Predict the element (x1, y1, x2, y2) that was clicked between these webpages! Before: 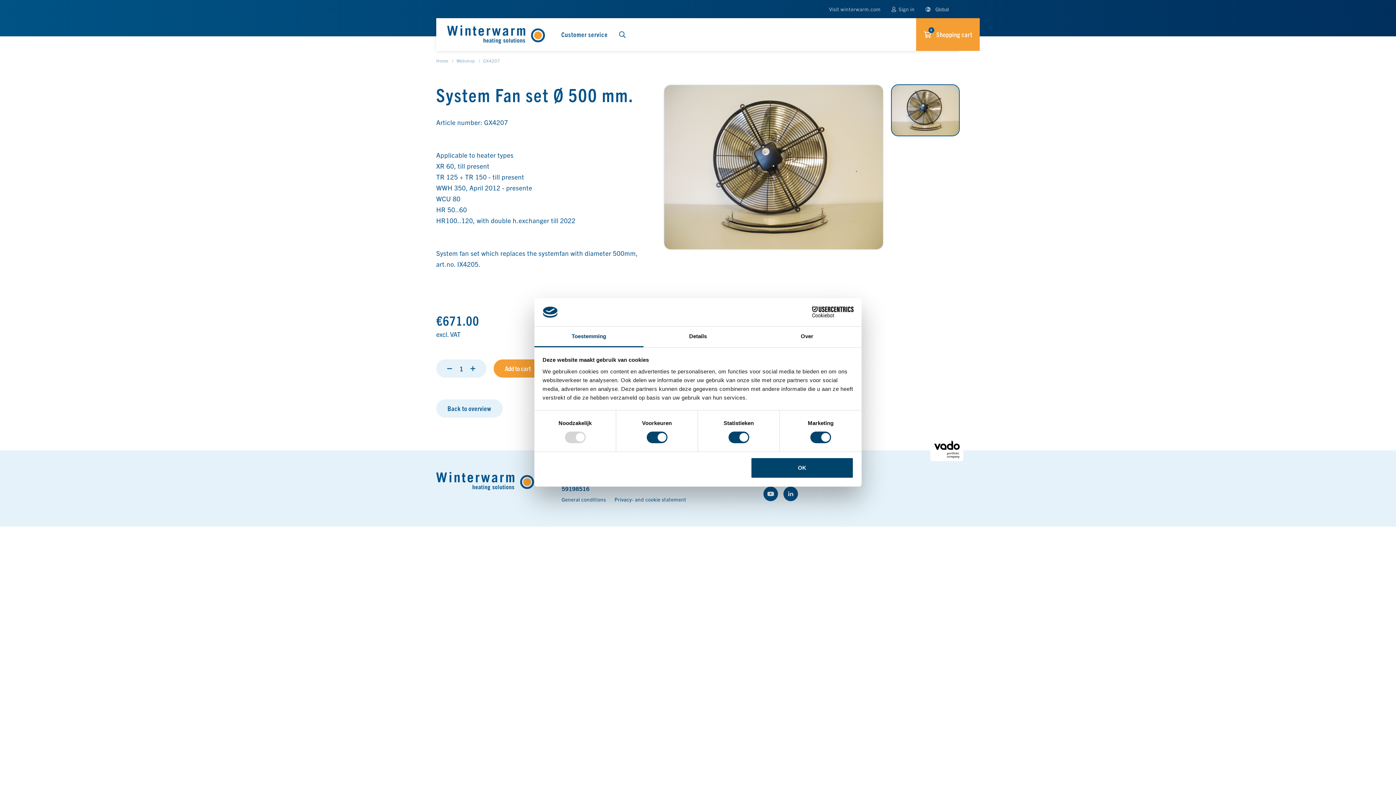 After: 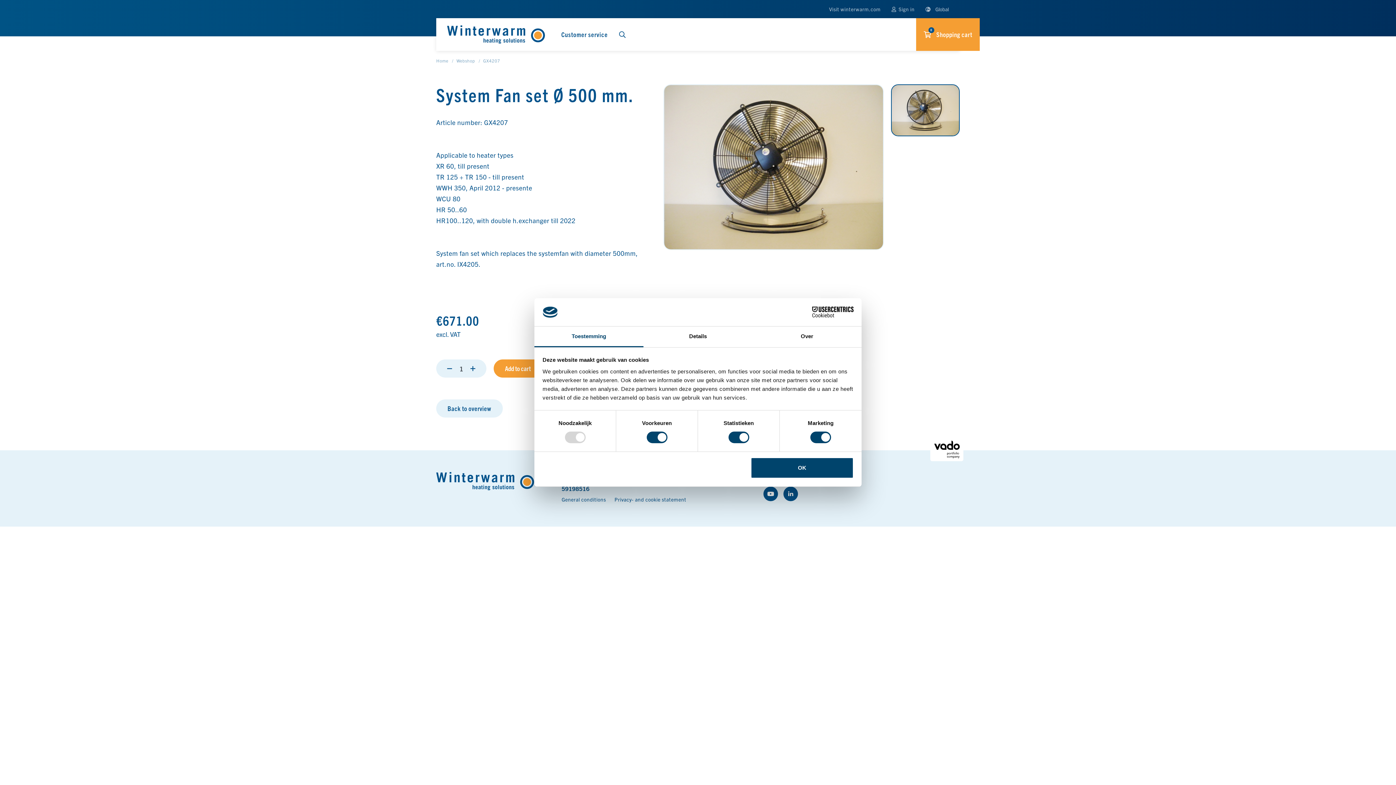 Action: bbox: (483, 57, 500, 63) label: GX4207